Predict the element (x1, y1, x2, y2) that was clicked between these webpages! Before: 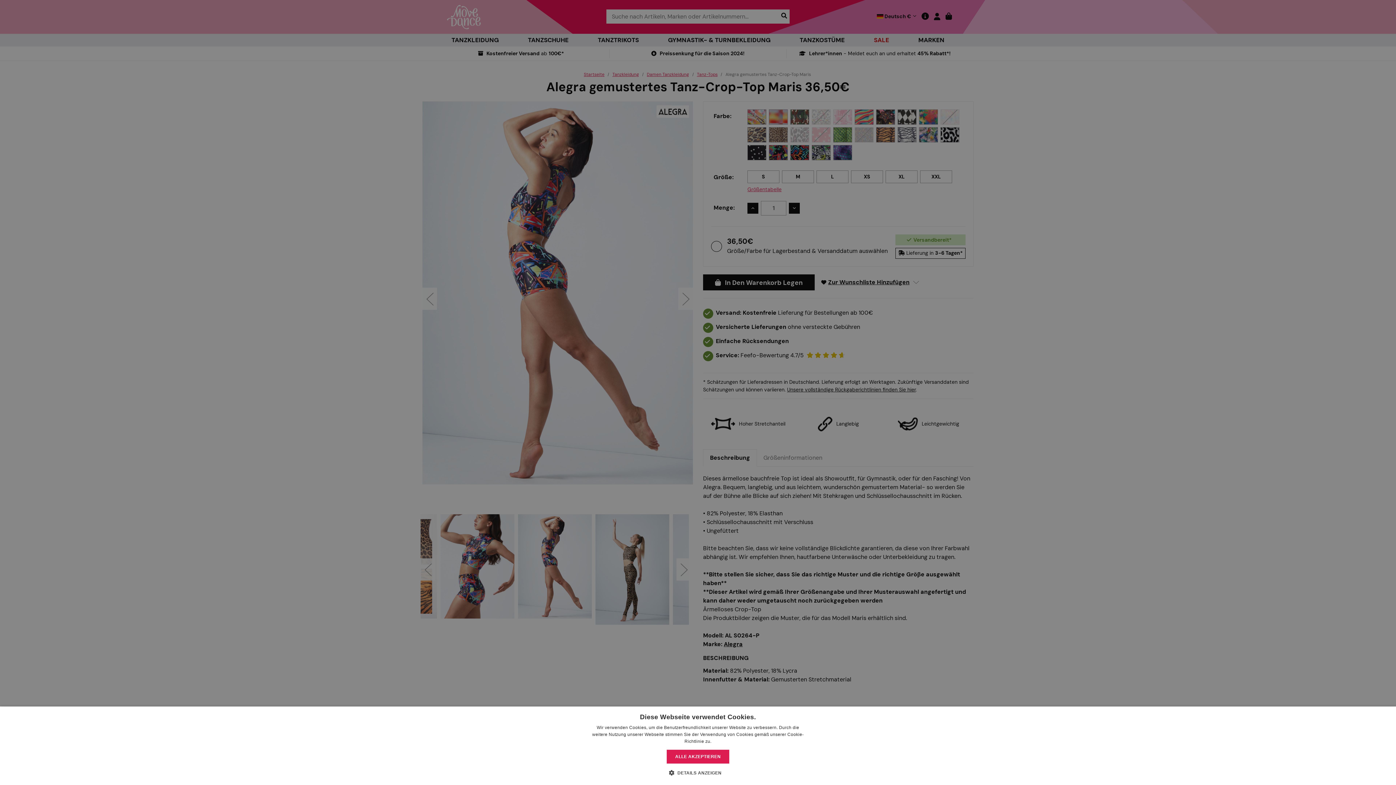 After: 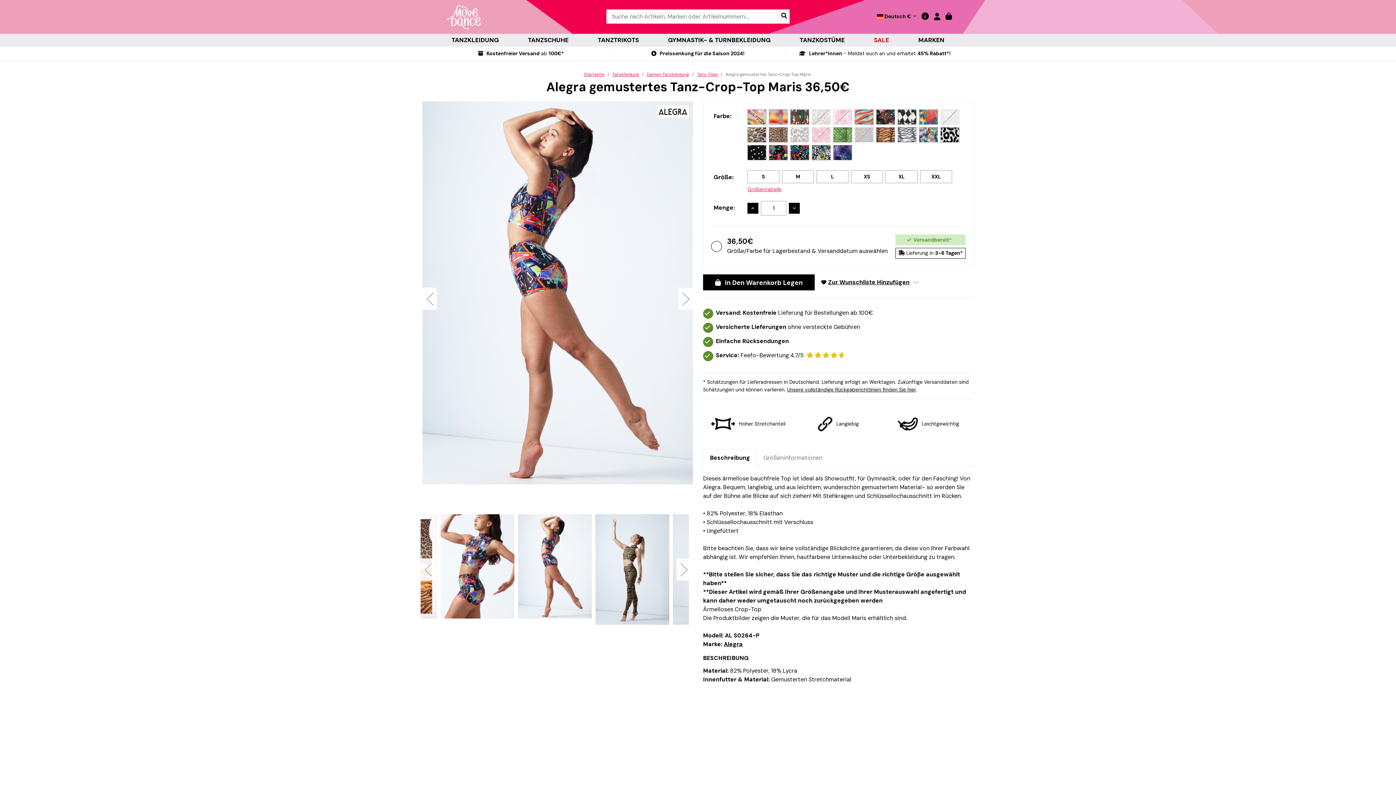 Action: bbox: (667, 750, 729, 764) label: ALLE AKZEPTIEREN